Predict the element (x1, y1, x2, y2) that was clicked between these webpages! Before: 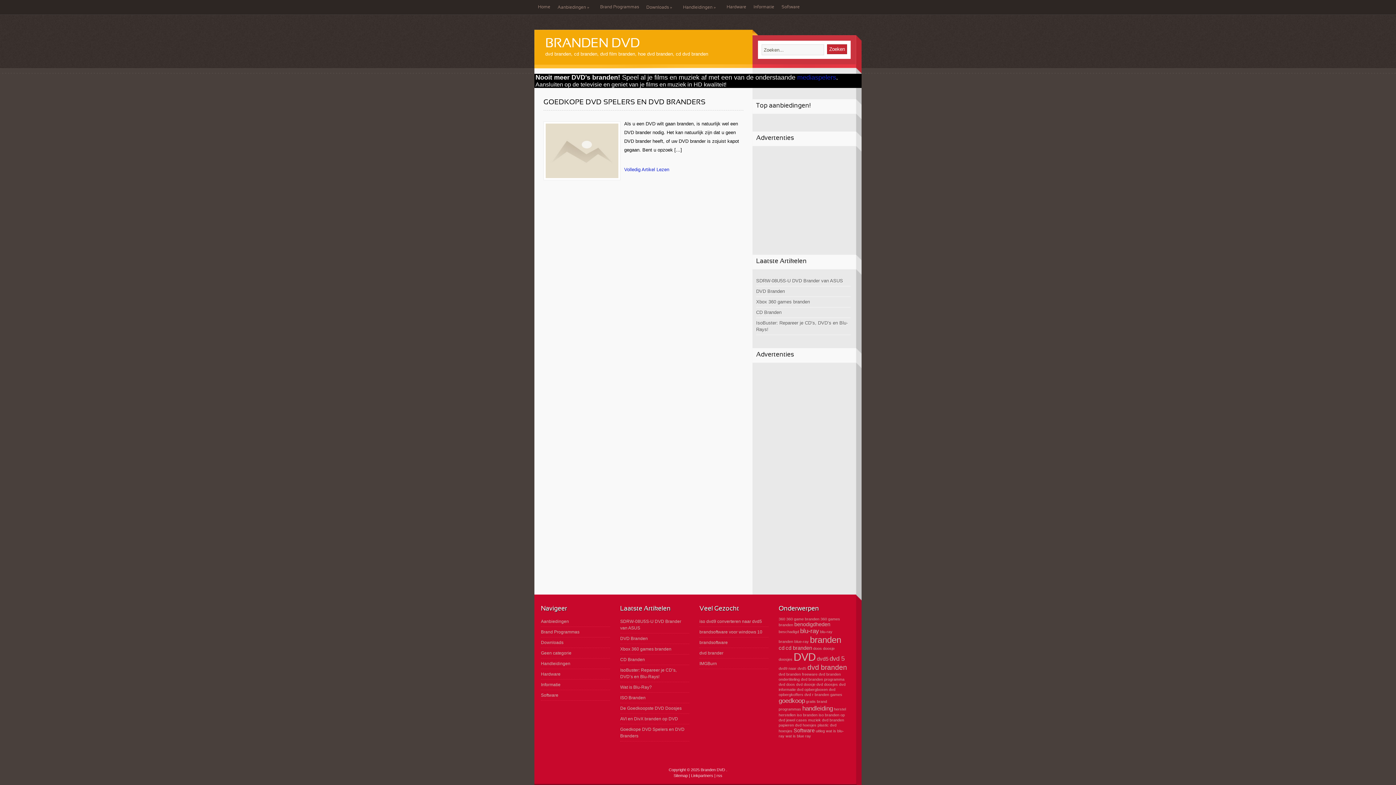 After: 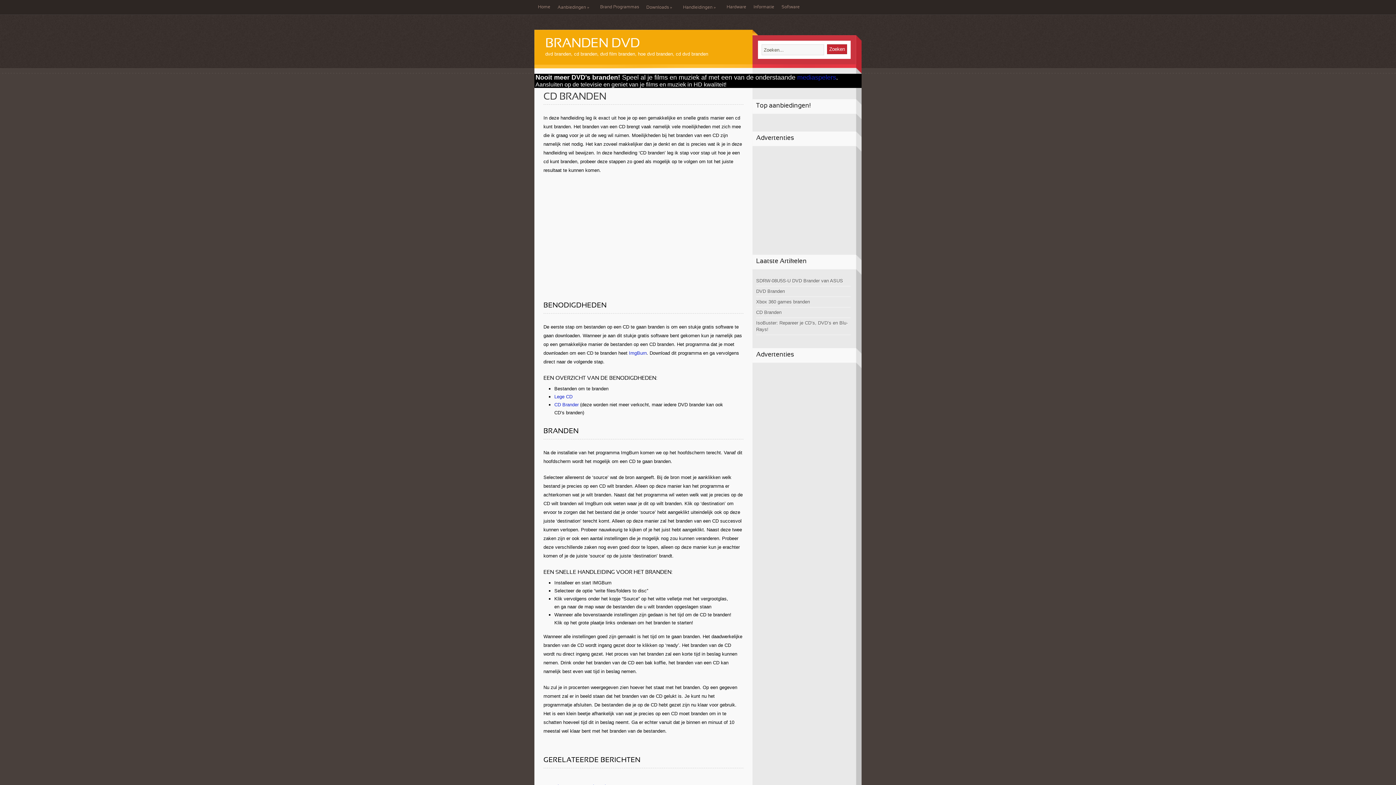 Action: label: CD Branden bbox: (756, 307, 850, 318)